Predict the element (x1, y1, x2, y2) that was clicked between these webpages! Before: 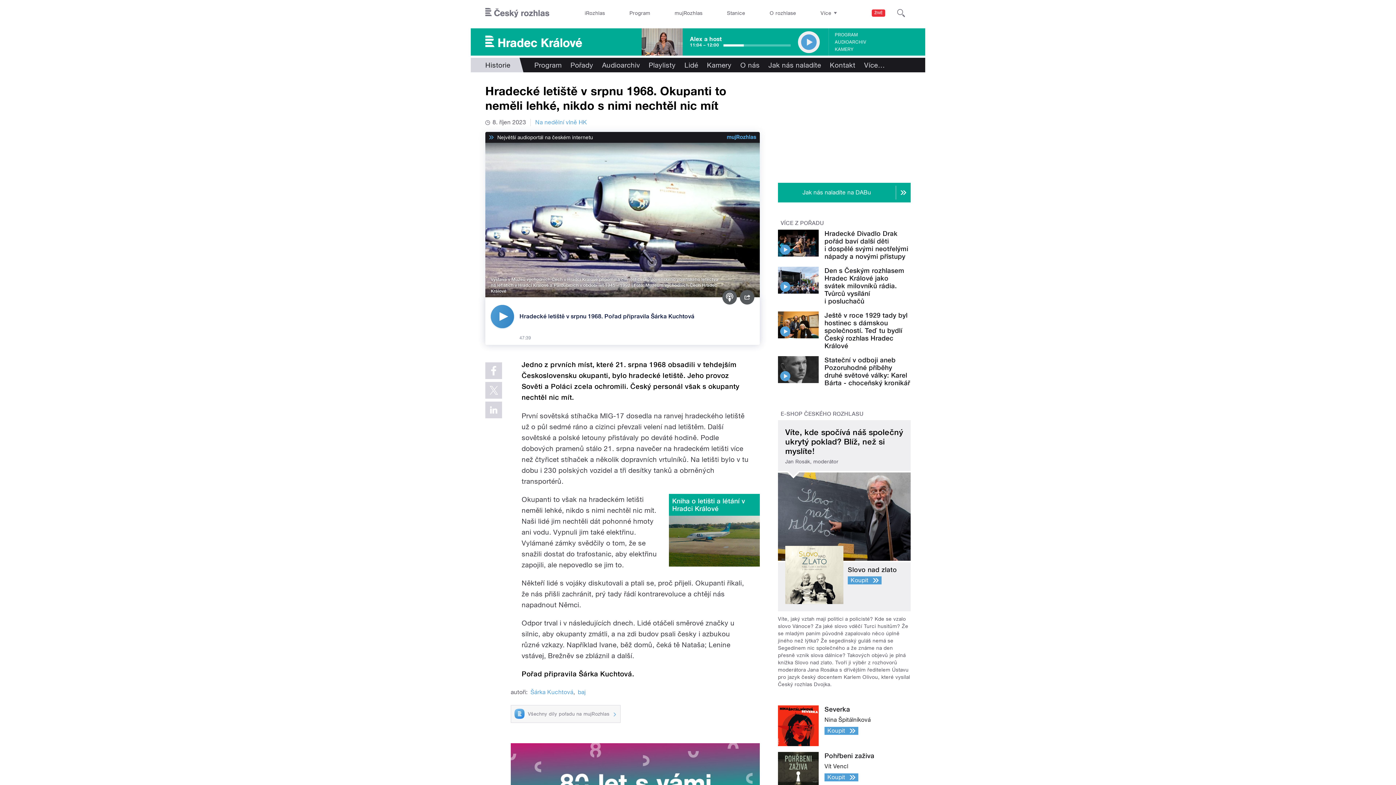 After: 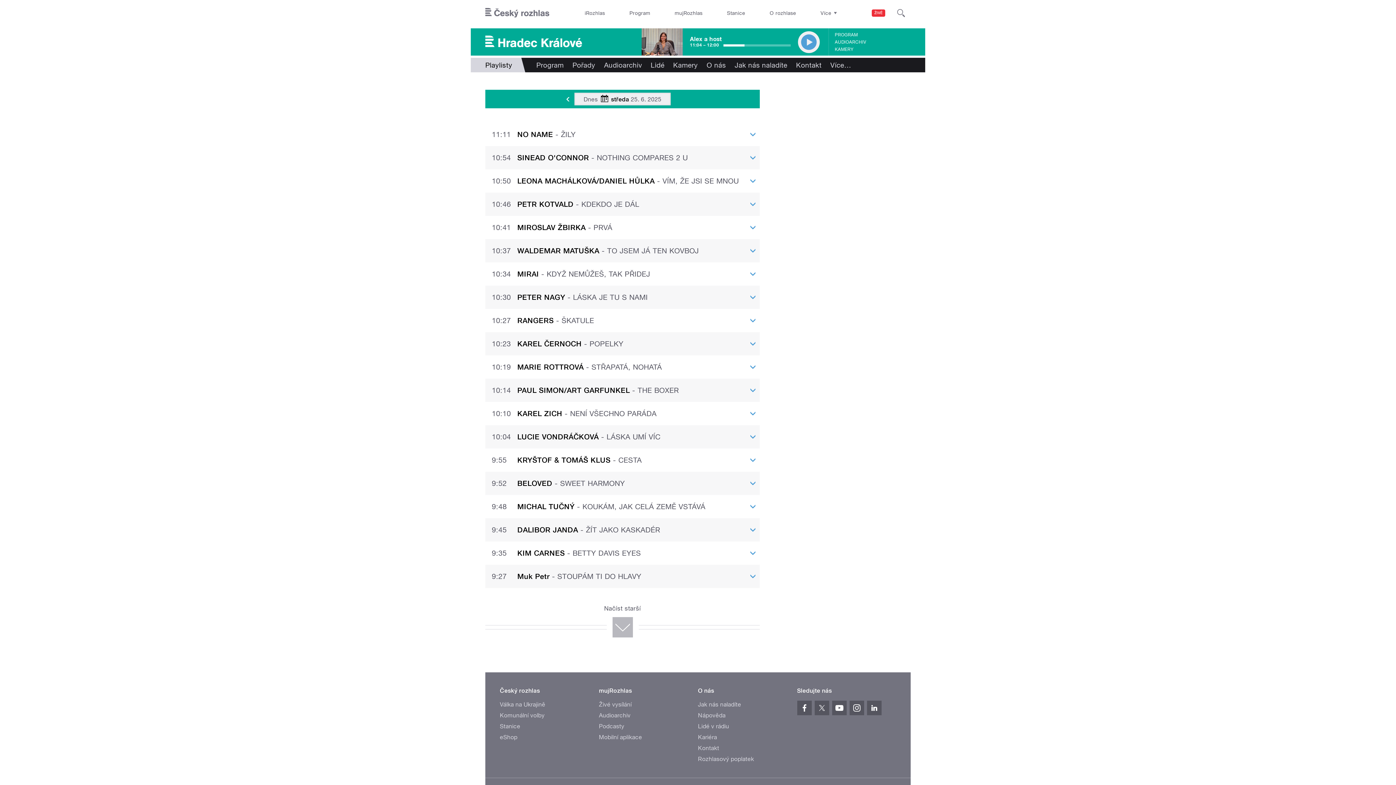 Action: label: Playlisty bbox: (644, 57, 680, 72)